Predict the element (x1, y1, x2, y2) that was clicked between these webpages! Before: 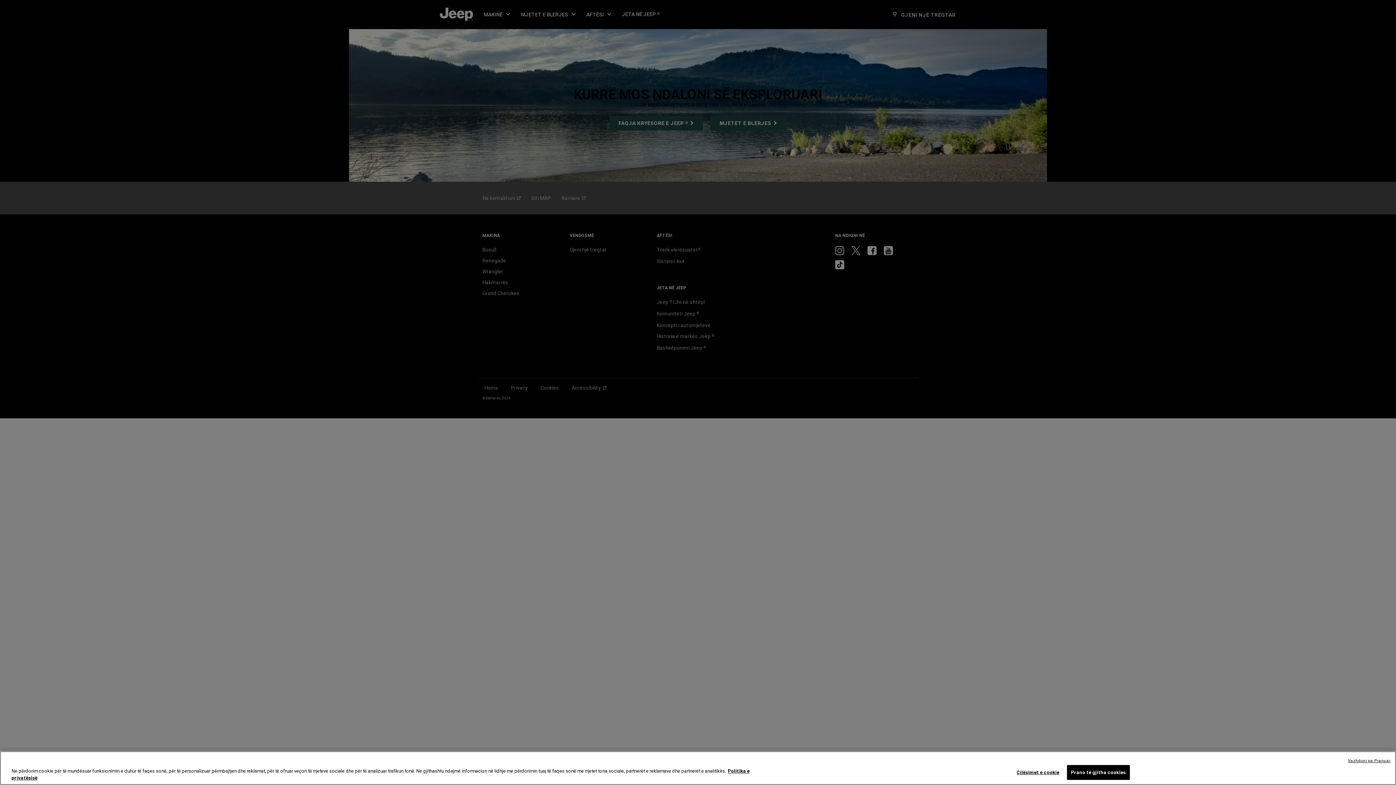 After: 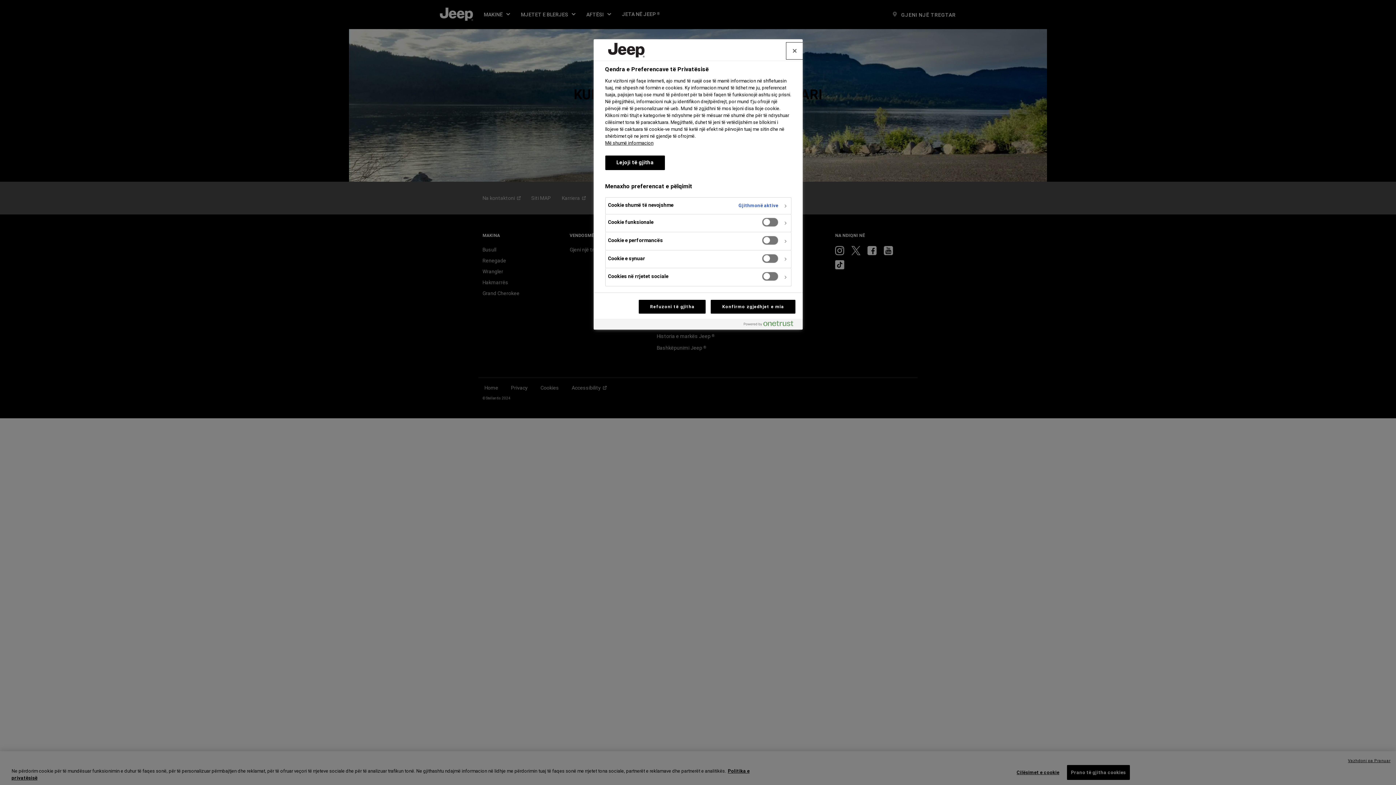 Action: label: Cilësimet e cookie bbox: (1015, 765, 1061, 780)